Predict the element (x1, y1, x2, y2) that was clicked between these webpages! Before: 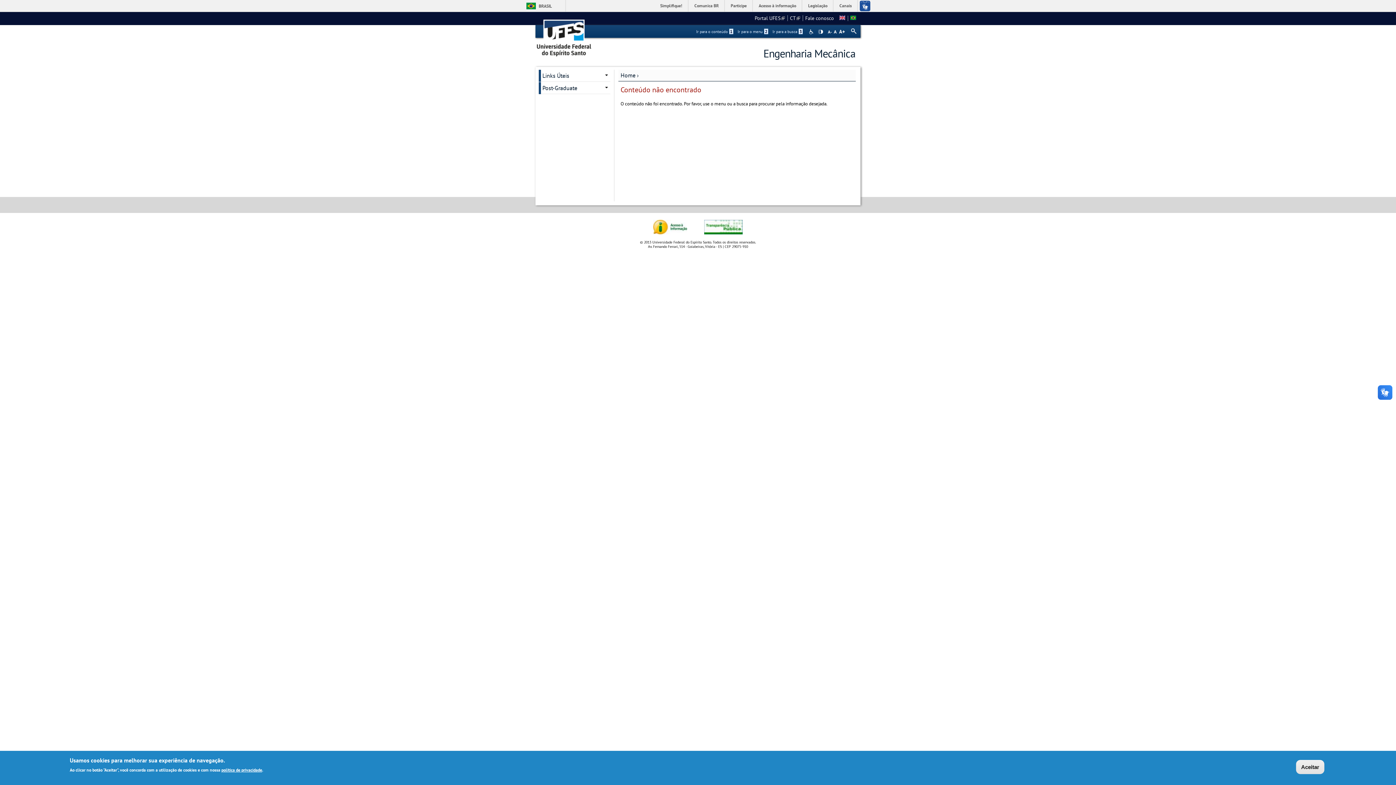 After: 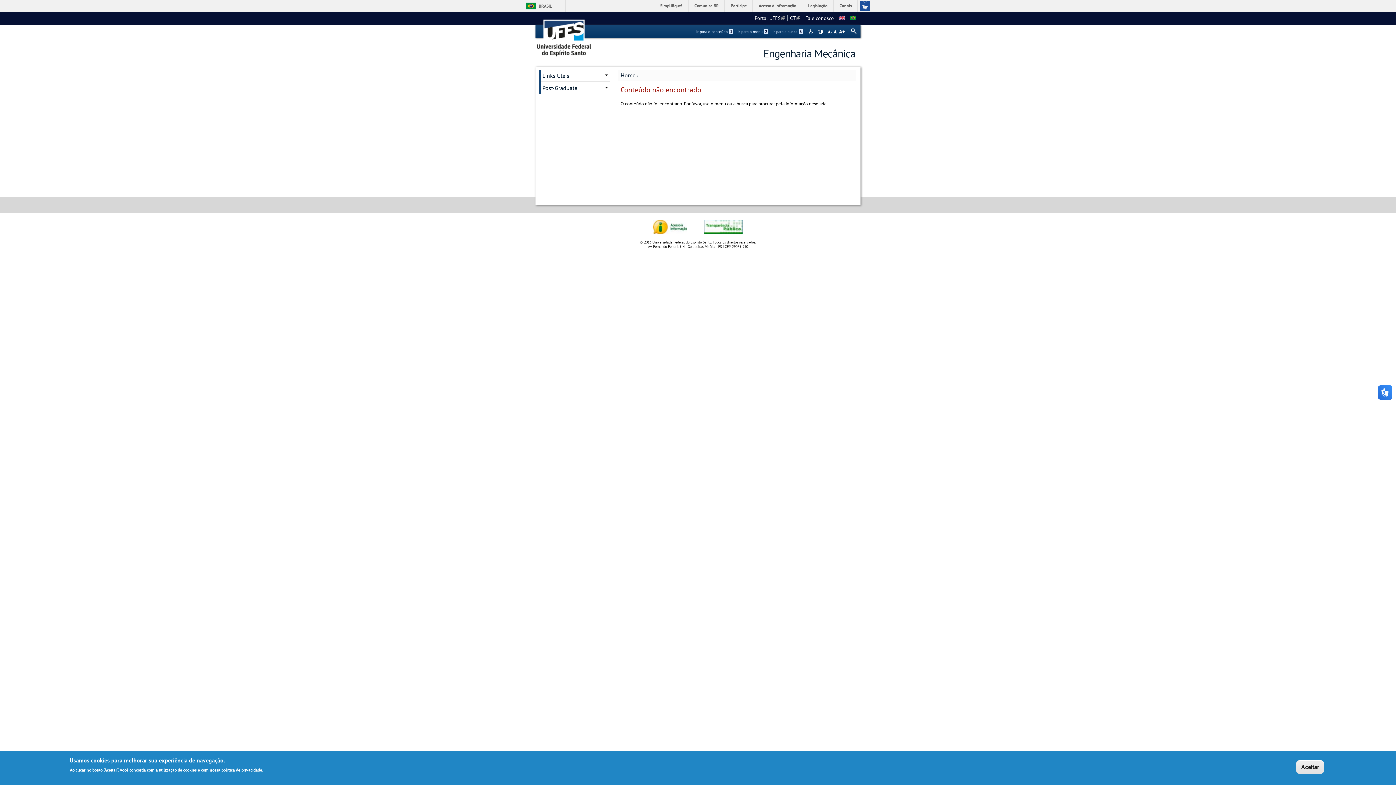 Action: bbox: (535, 12, 593, 58)